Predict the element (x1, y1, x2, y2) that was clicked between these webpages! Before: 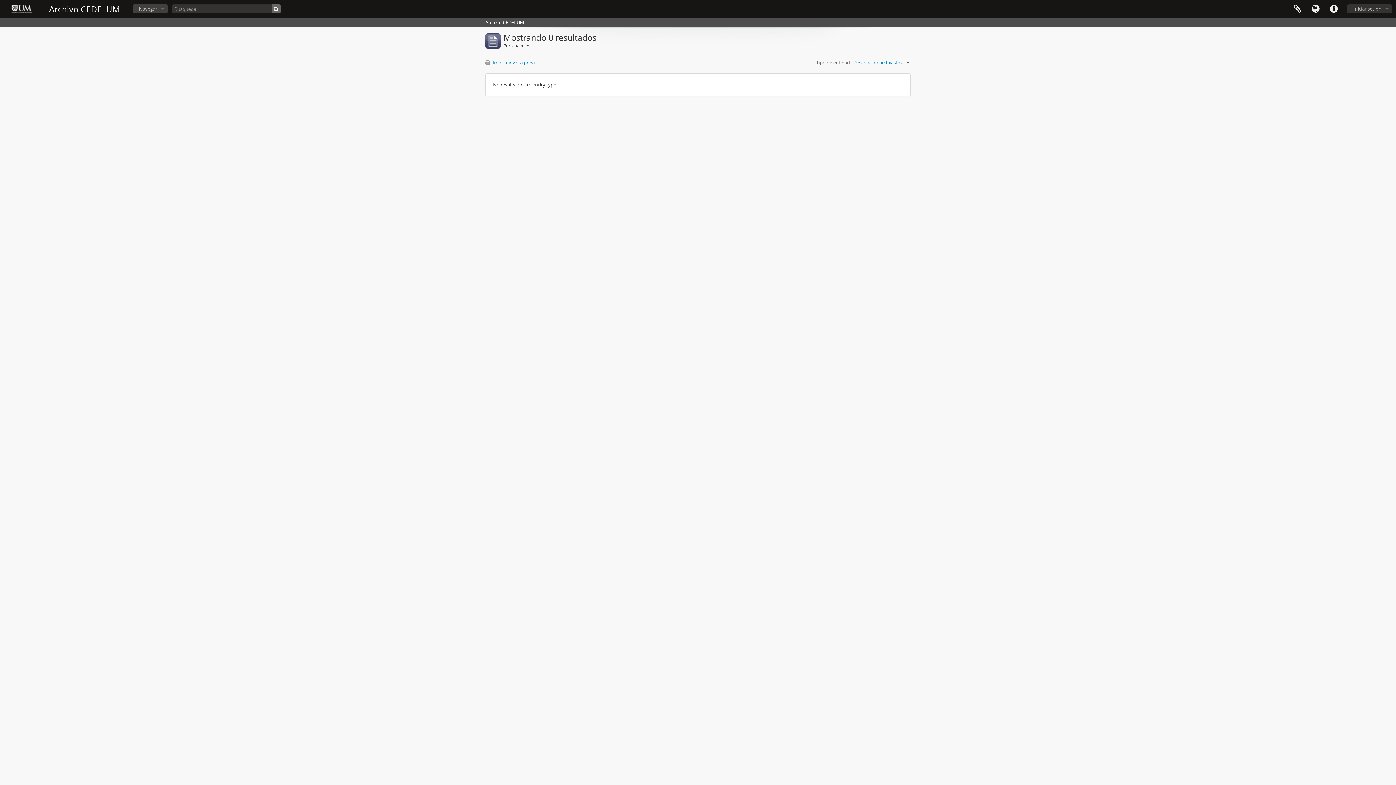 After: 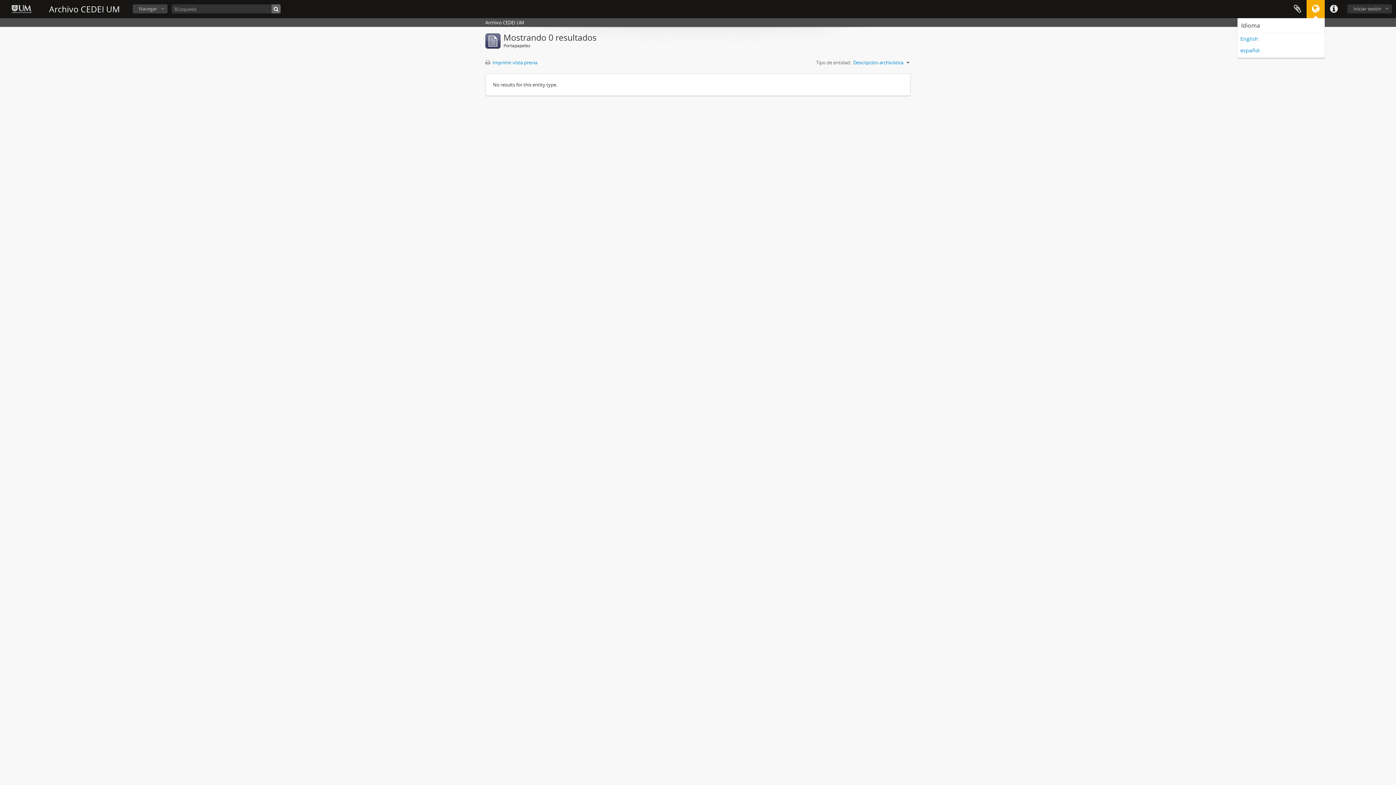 Action: label: Idioma bbox: (1306, 0, 1325, 18)